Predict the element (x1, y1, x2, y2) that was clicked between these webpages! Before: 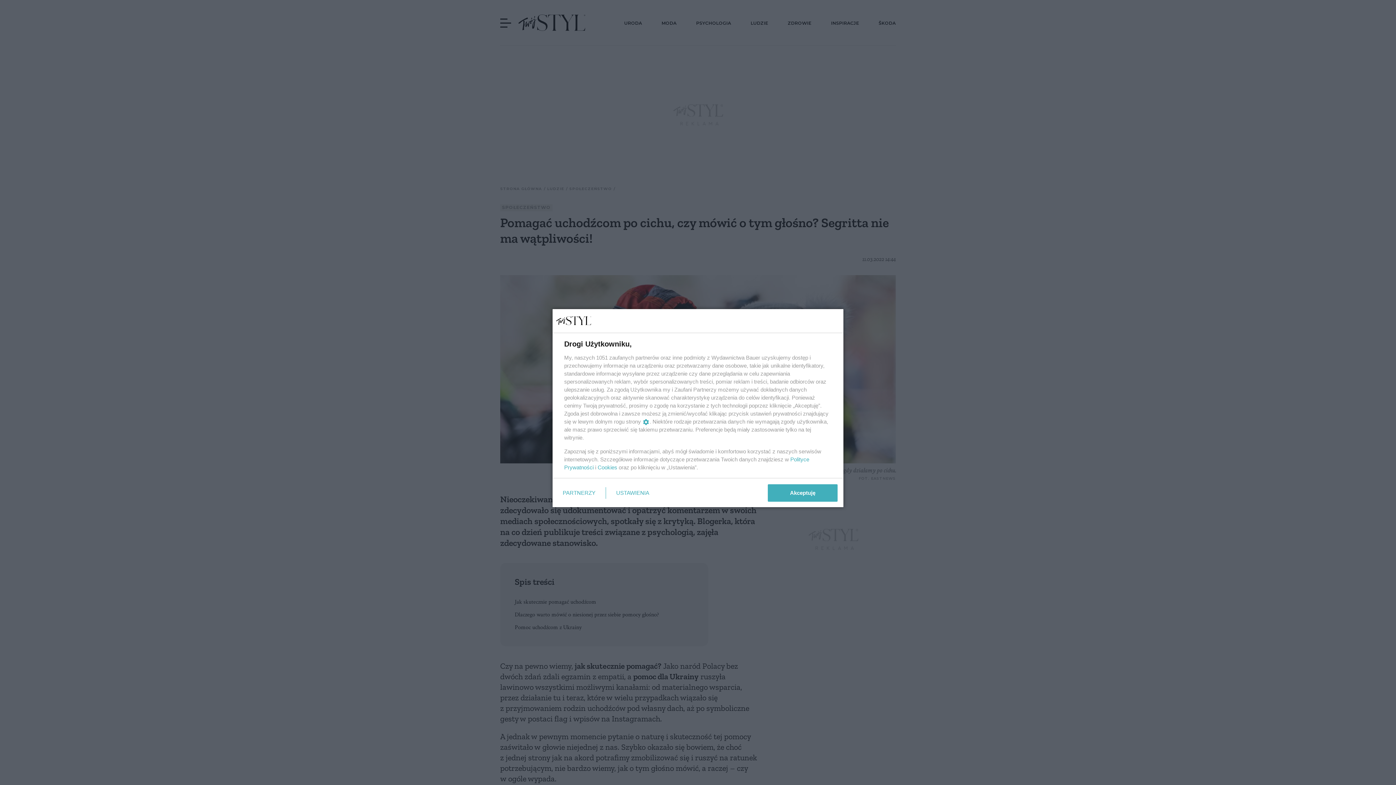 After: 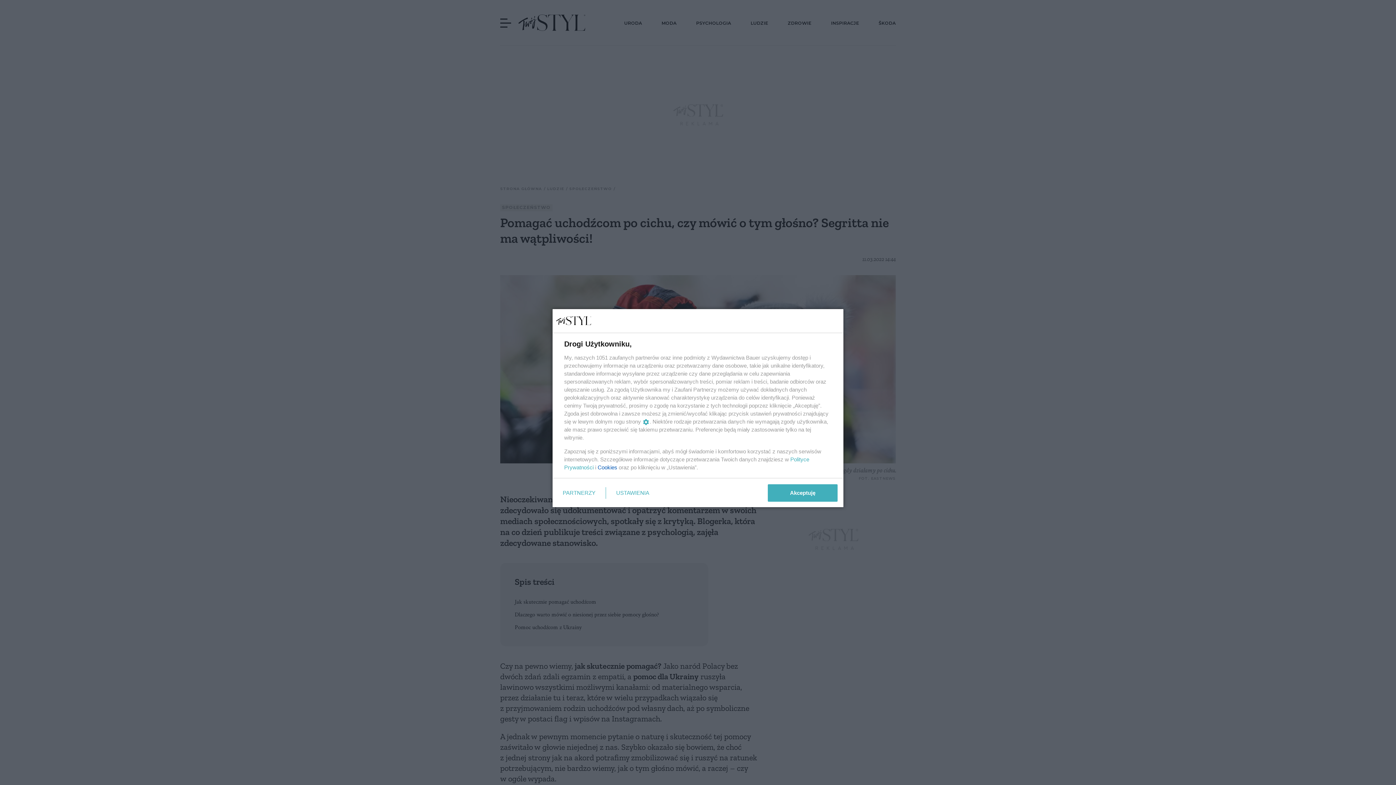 Action: bbox: (597, 464, 617, 470) label: Cookies